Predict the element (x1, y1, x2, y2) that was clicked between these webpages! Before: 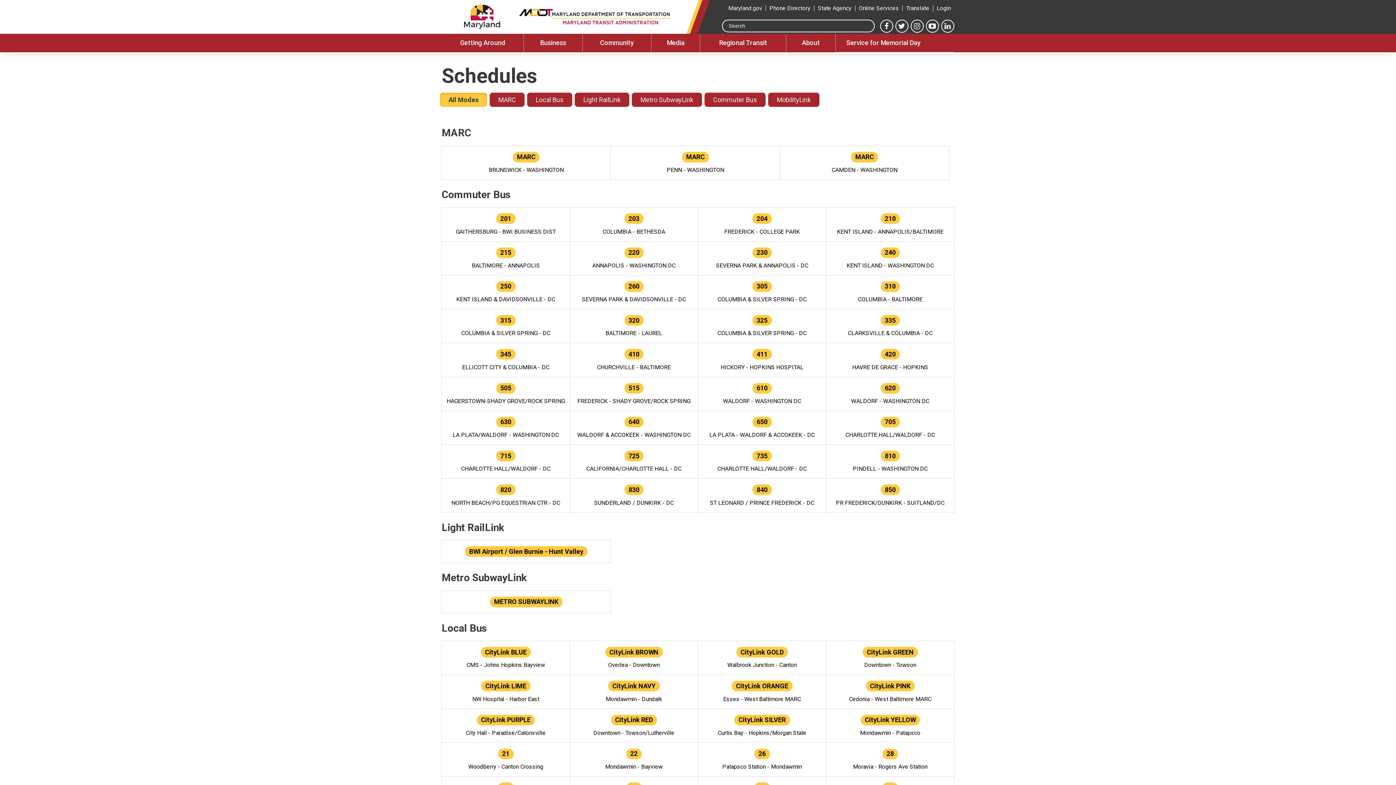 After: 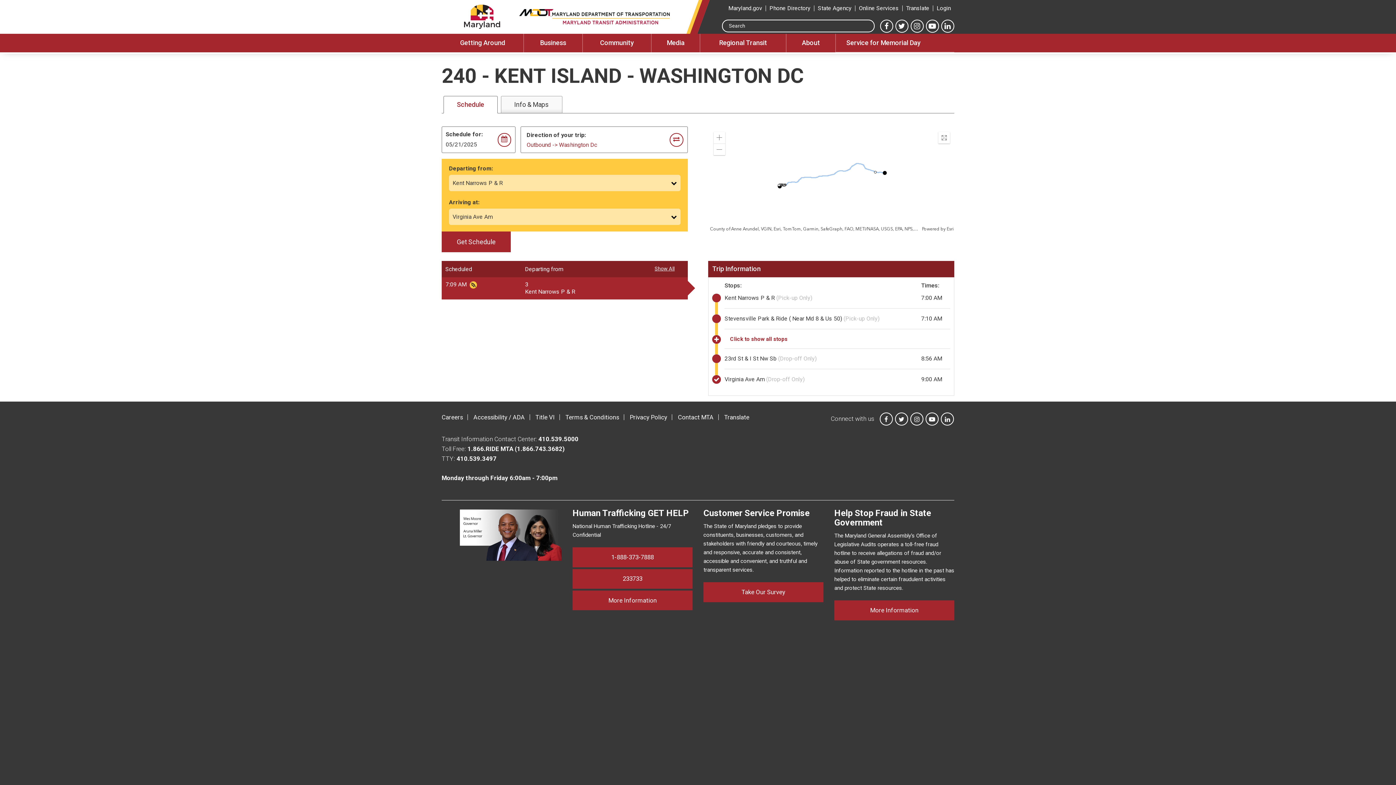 Action: label: 240
KENT ISLAND - WASHINGTON DC bbox: (826, 241, 954, 275)